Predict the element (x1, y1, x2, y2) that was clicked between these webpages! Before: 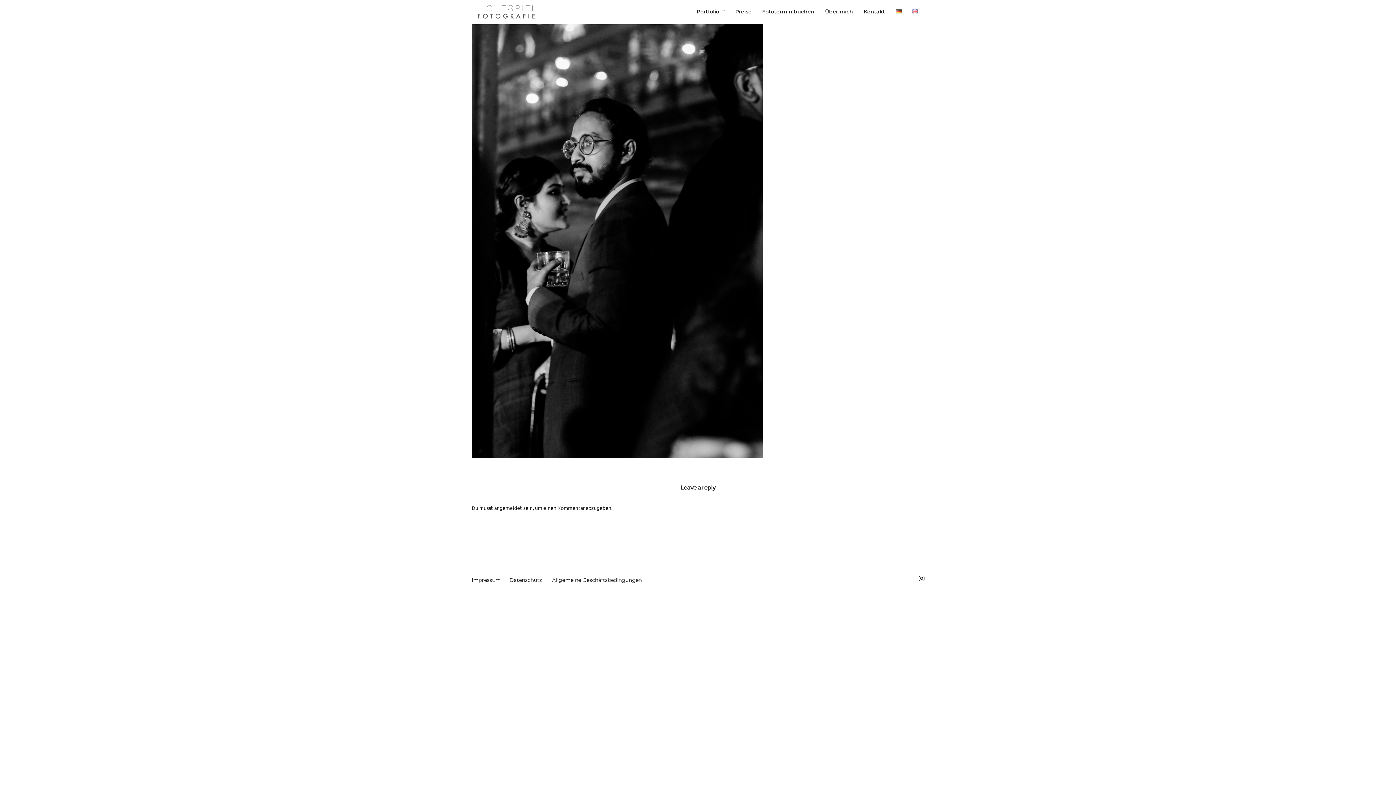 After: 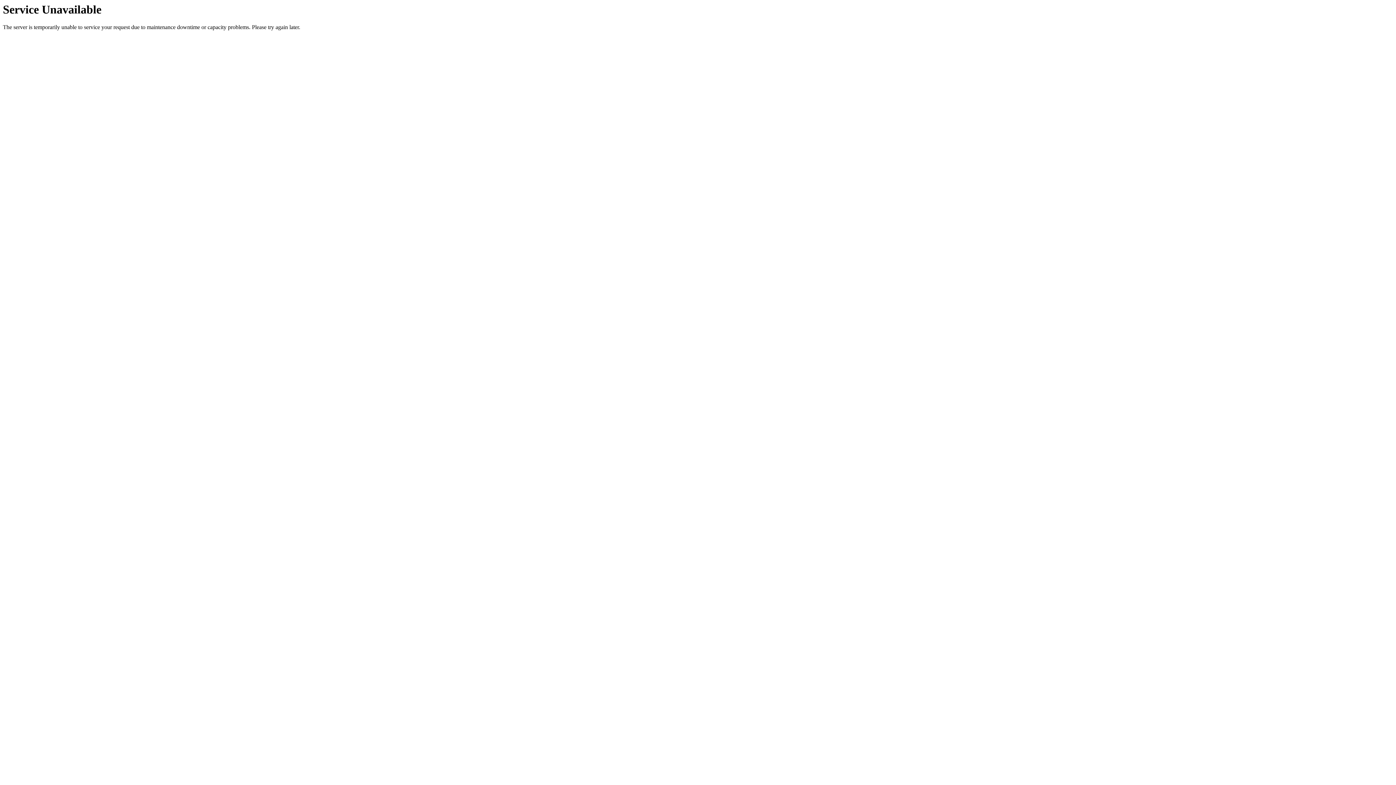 Action: bbox: (730, 0, 756, 24) label: Preise